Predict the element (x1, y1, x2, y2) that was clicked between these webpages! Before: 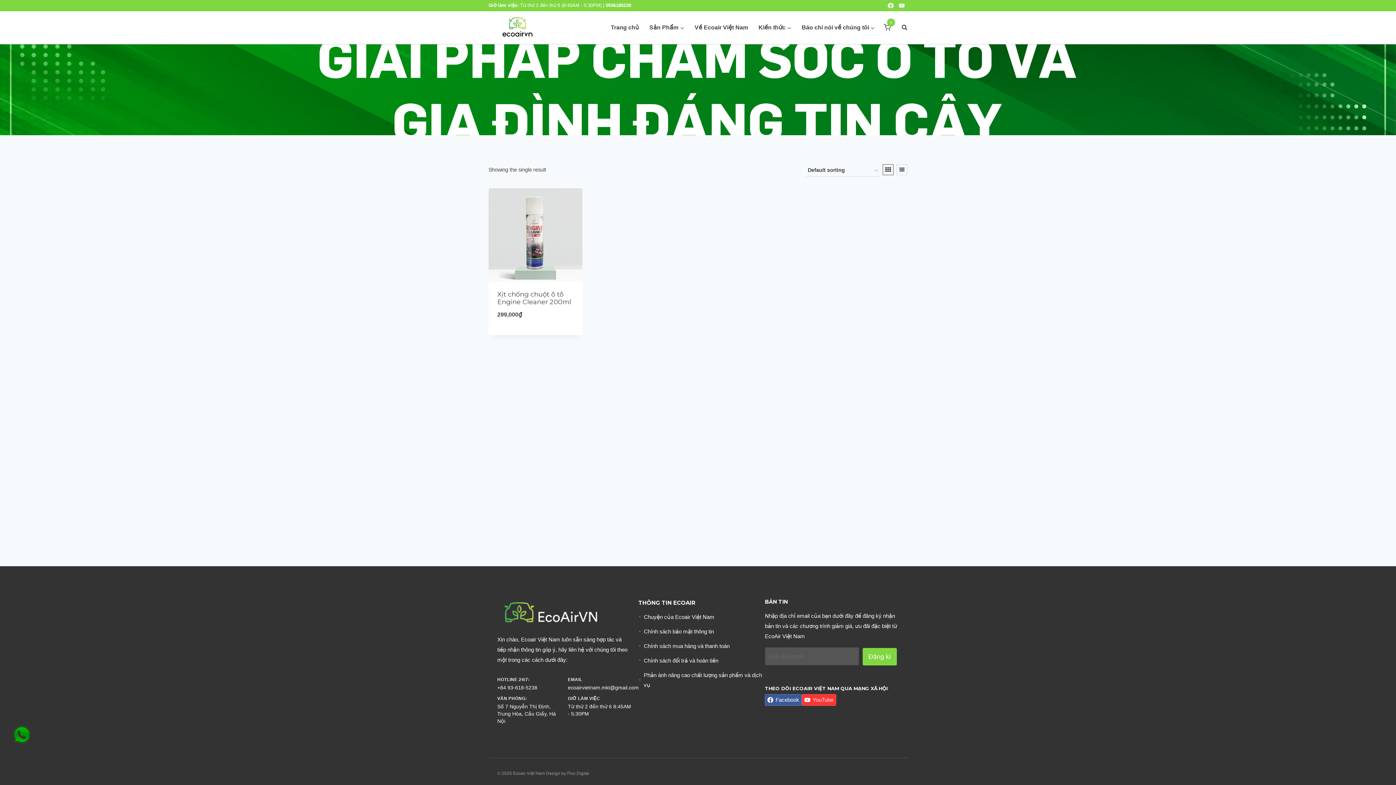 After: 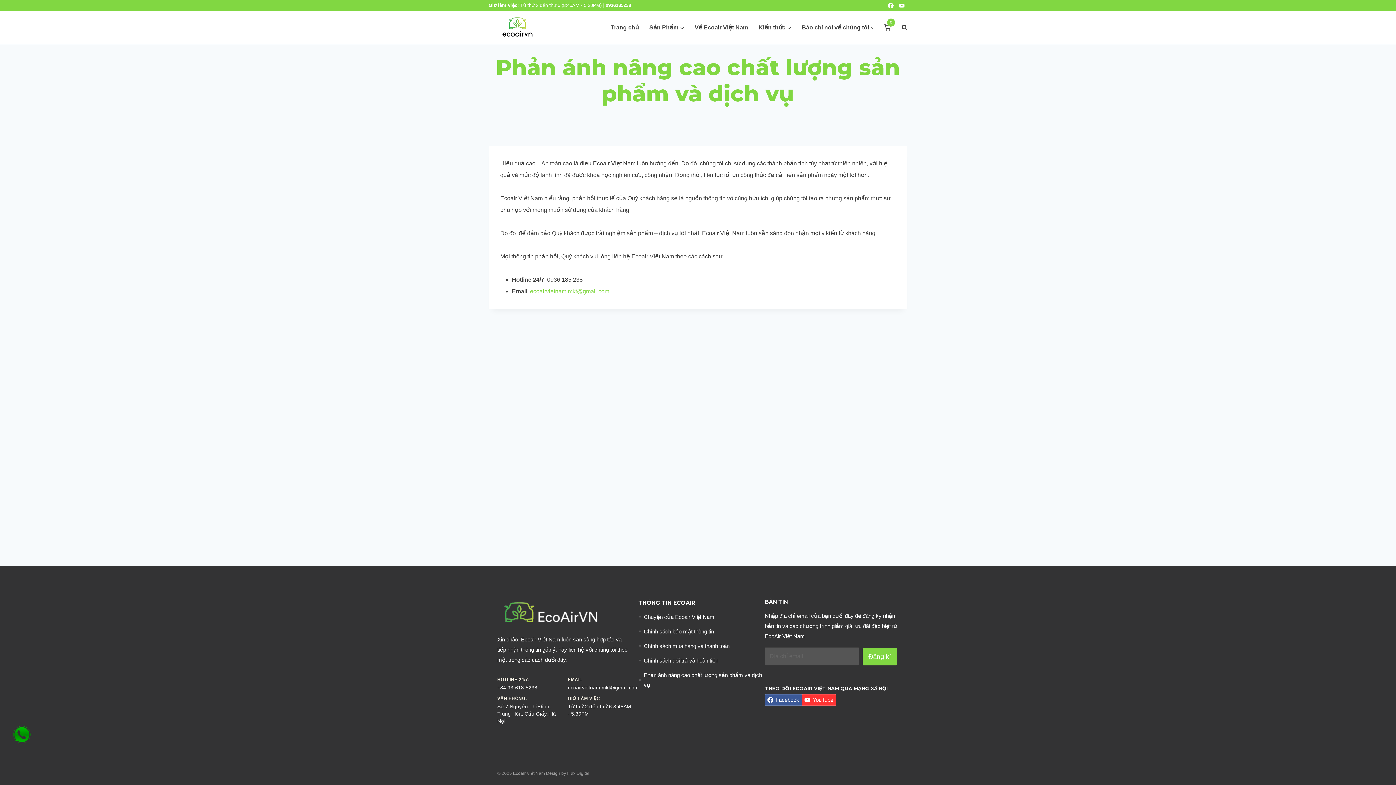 Action: label: Phản ánh nâng cao chất lượng sản phẩm và dịch vụ bbox: (644, 669, 765, 690)